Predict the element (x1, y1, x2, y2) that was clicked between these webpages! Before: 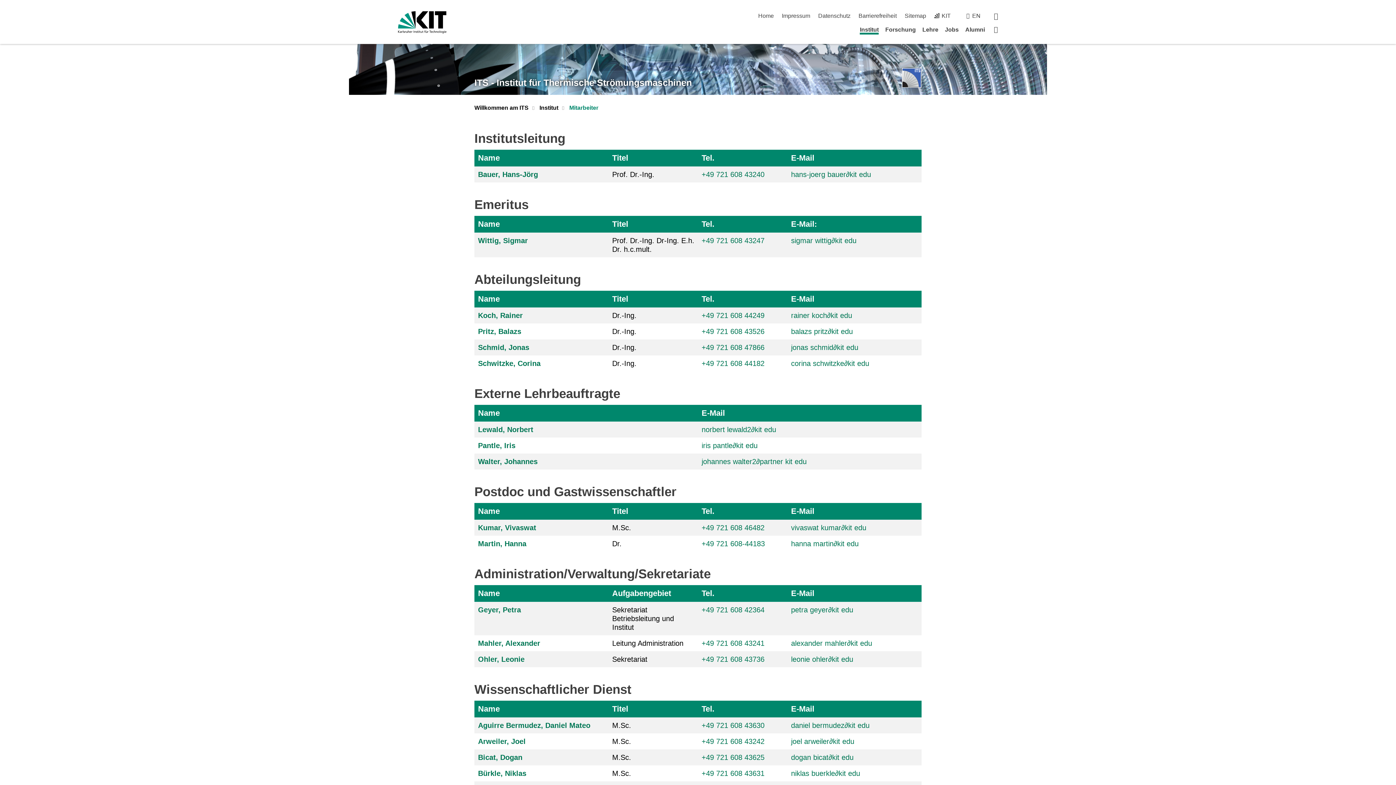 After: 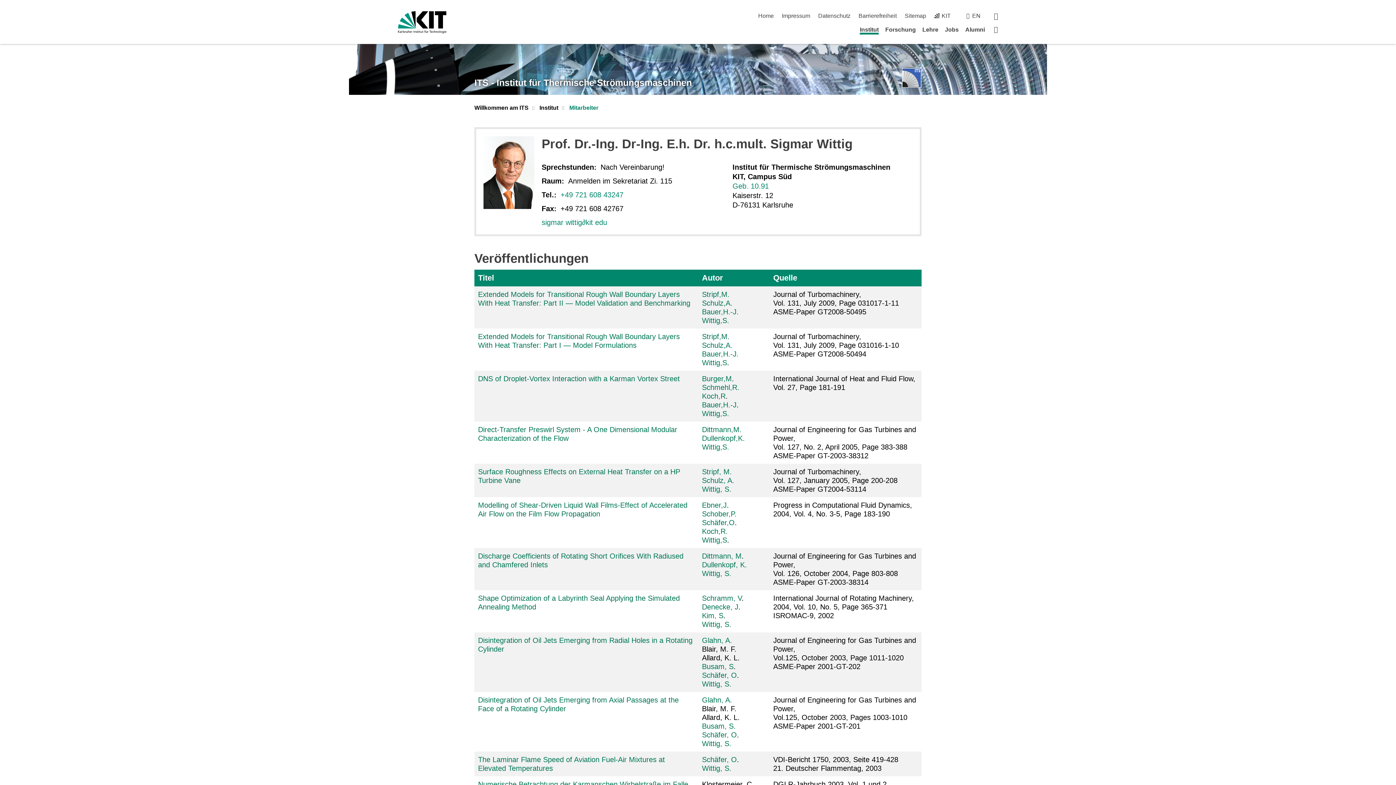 Action: bbox: (478, 236, 528, 244) label: Wittig, Sigmar